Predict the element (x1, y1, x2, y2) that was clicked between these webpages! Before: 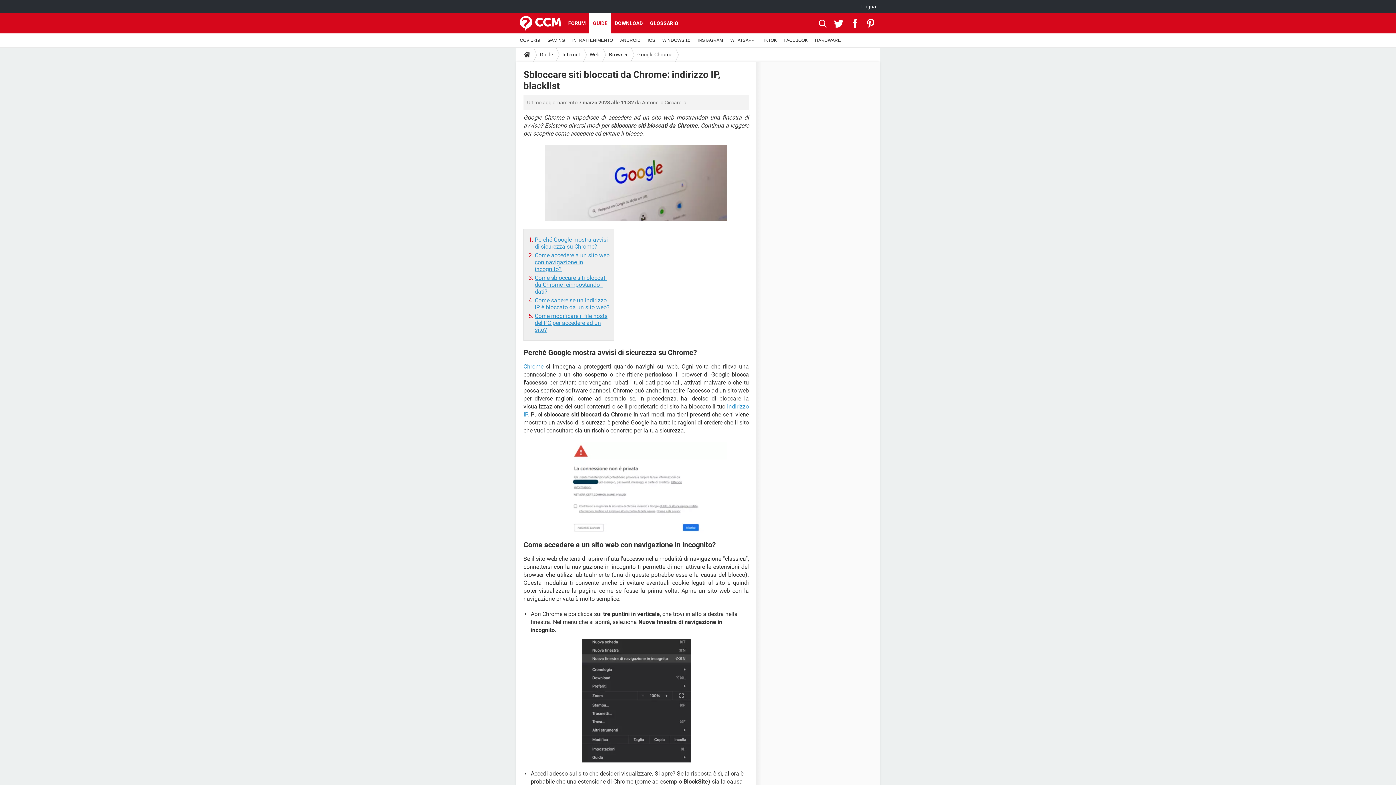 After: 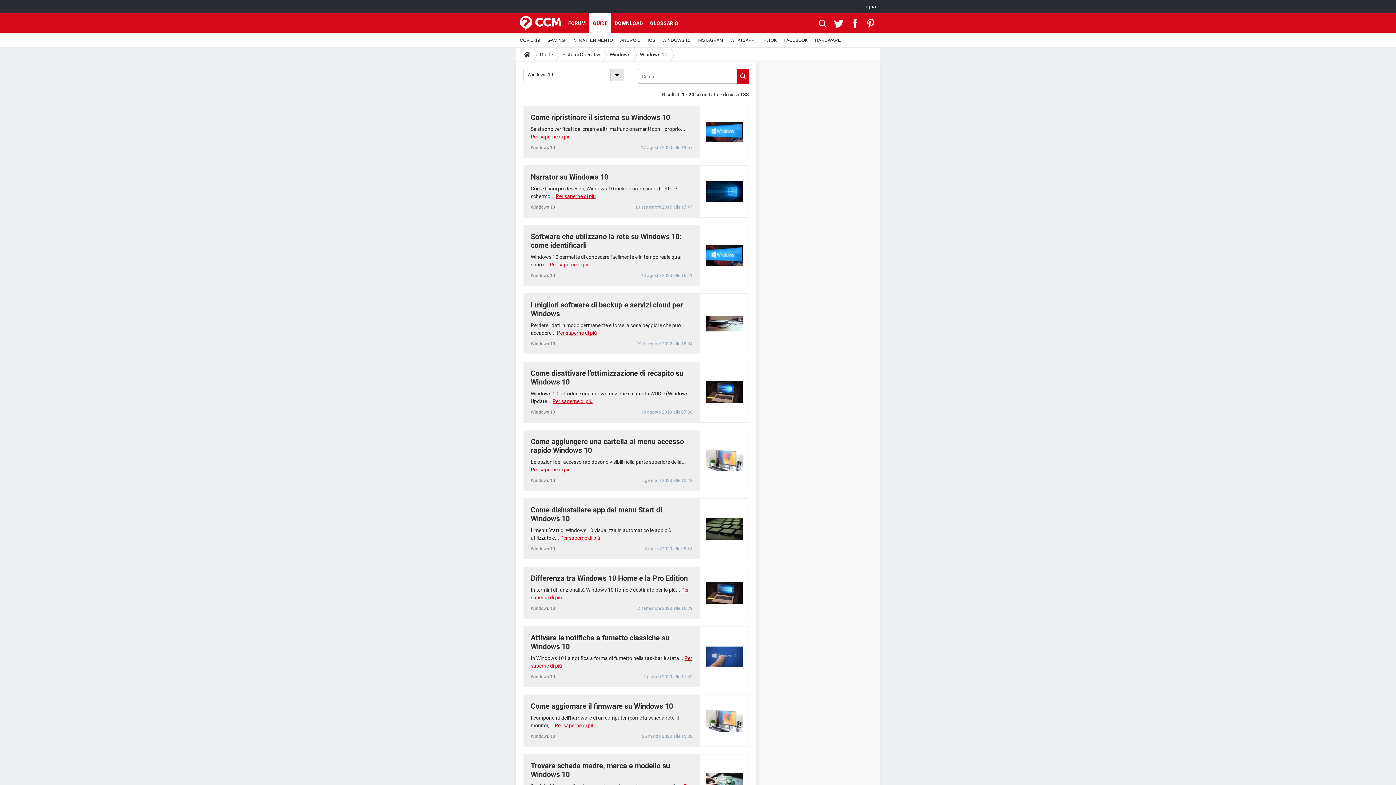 Action: label: WINDOWS 10 bbox: (658, 33, 694, 47)